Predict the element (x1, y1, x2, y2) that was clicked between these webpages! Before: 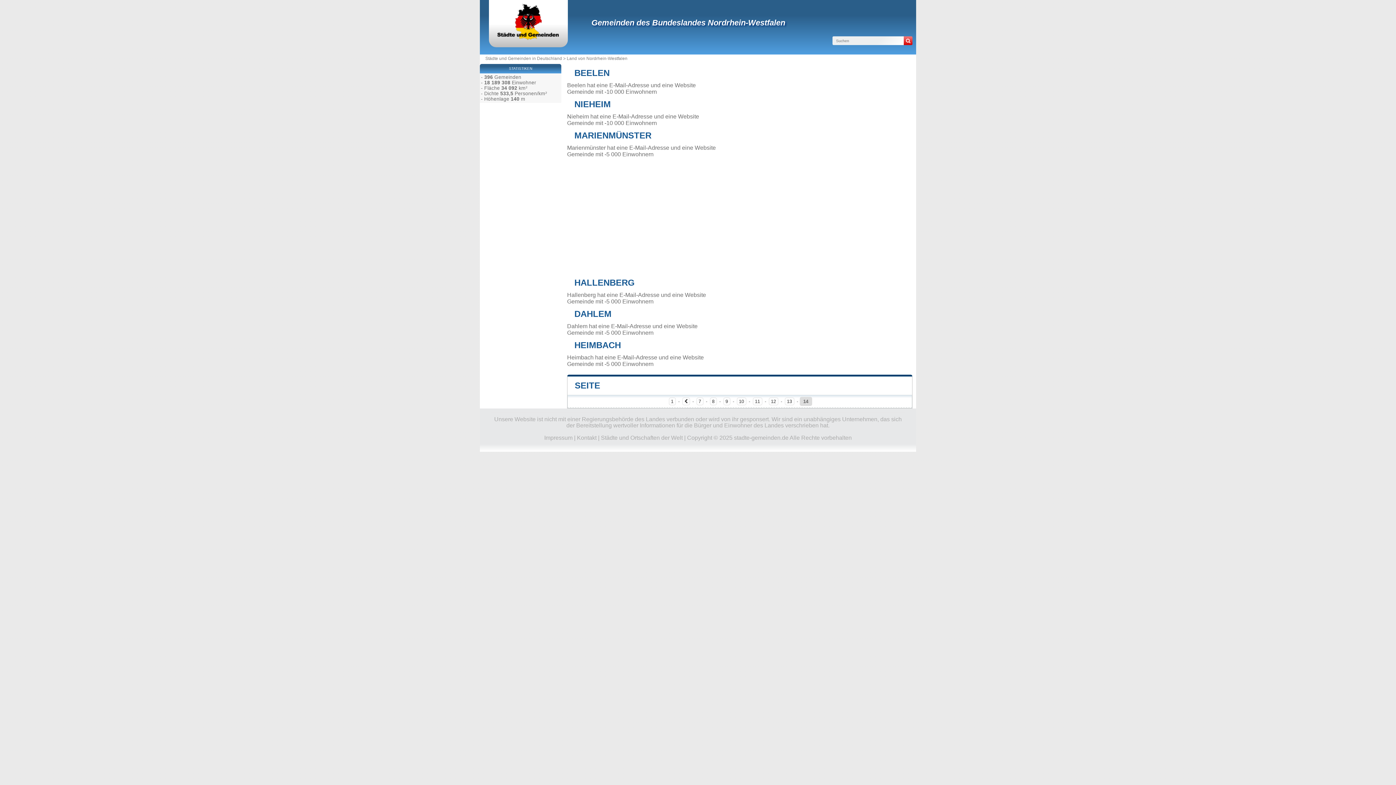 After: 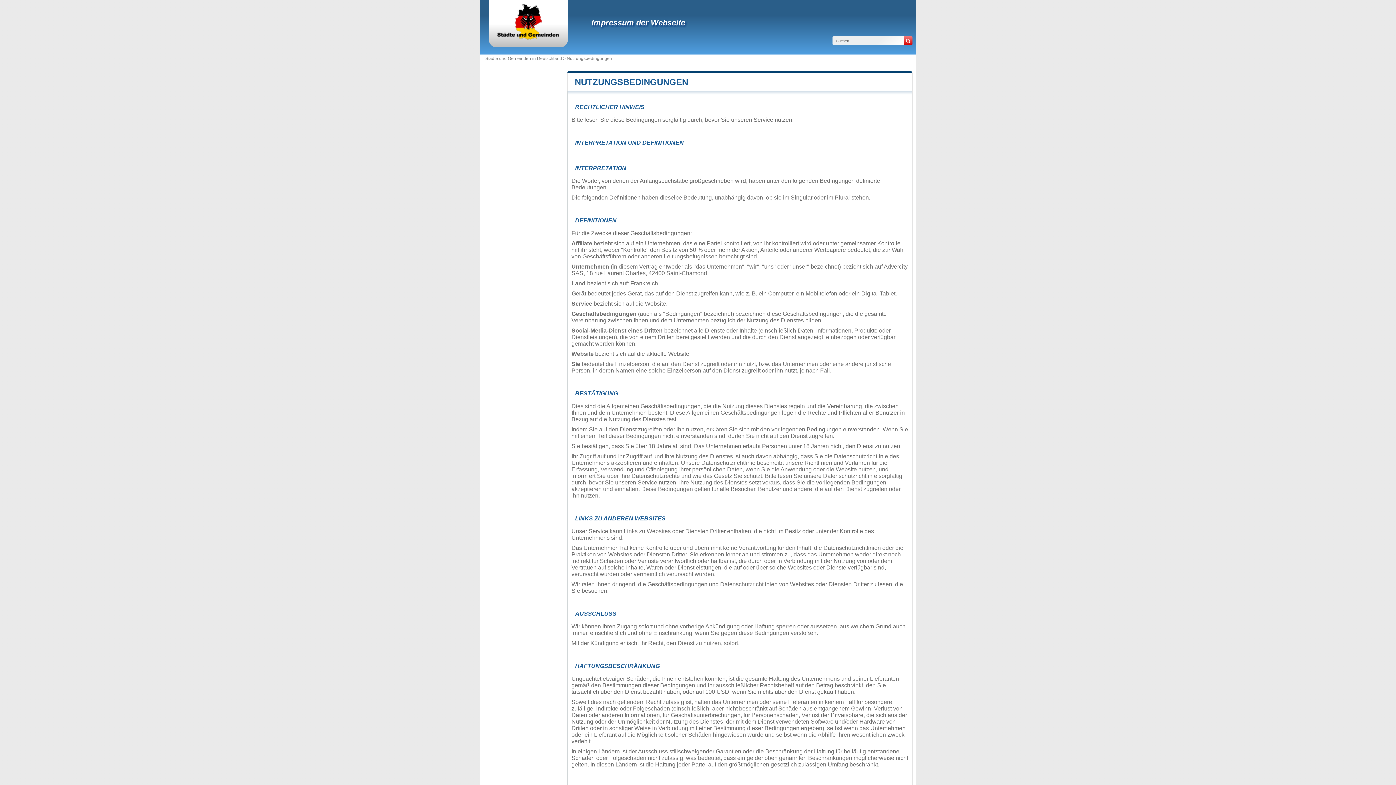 Action: label: Impressum bbox: (544, 434, 572, 441)